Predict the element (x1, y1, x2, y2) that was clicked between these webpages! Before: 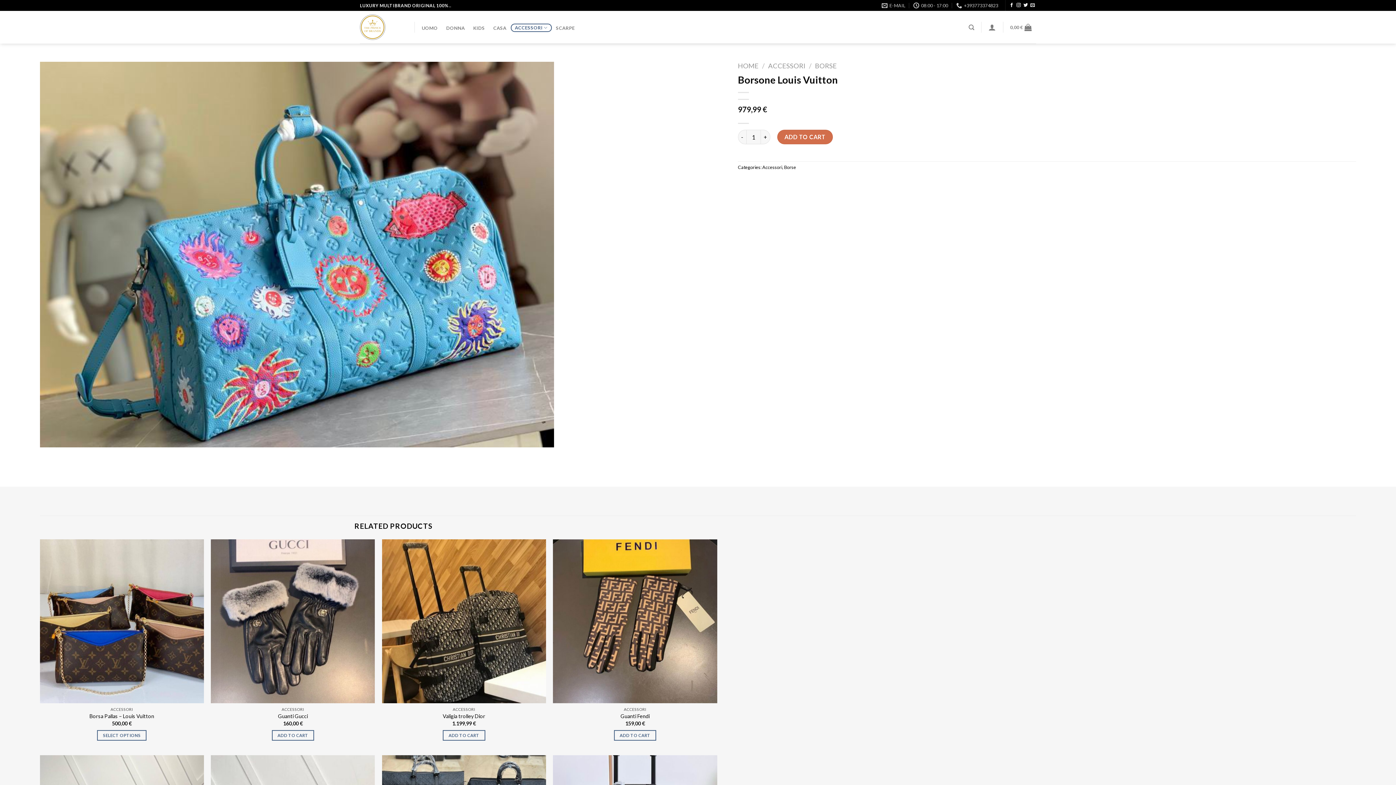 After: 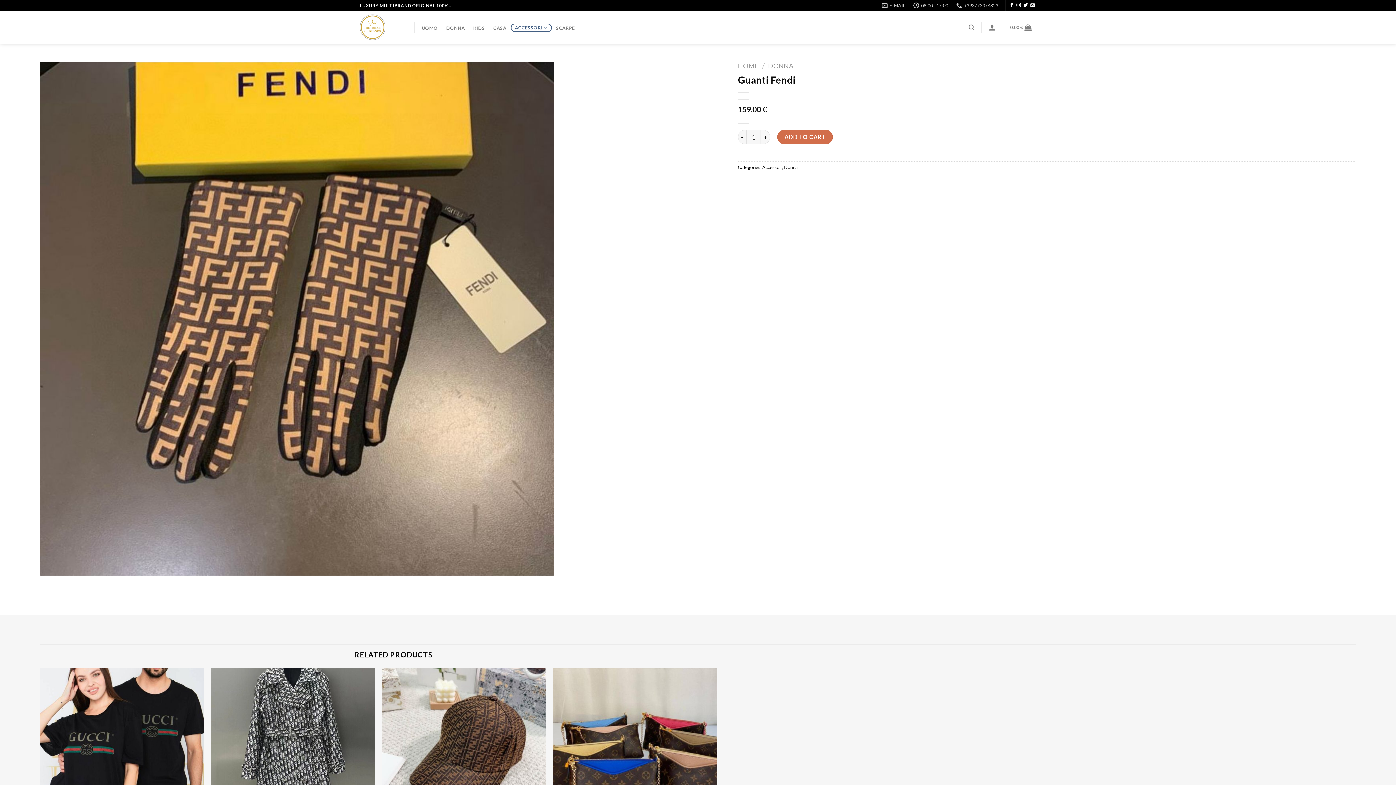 Action: label: Guanti Fendi bbox: (620, 713, 649, 720)